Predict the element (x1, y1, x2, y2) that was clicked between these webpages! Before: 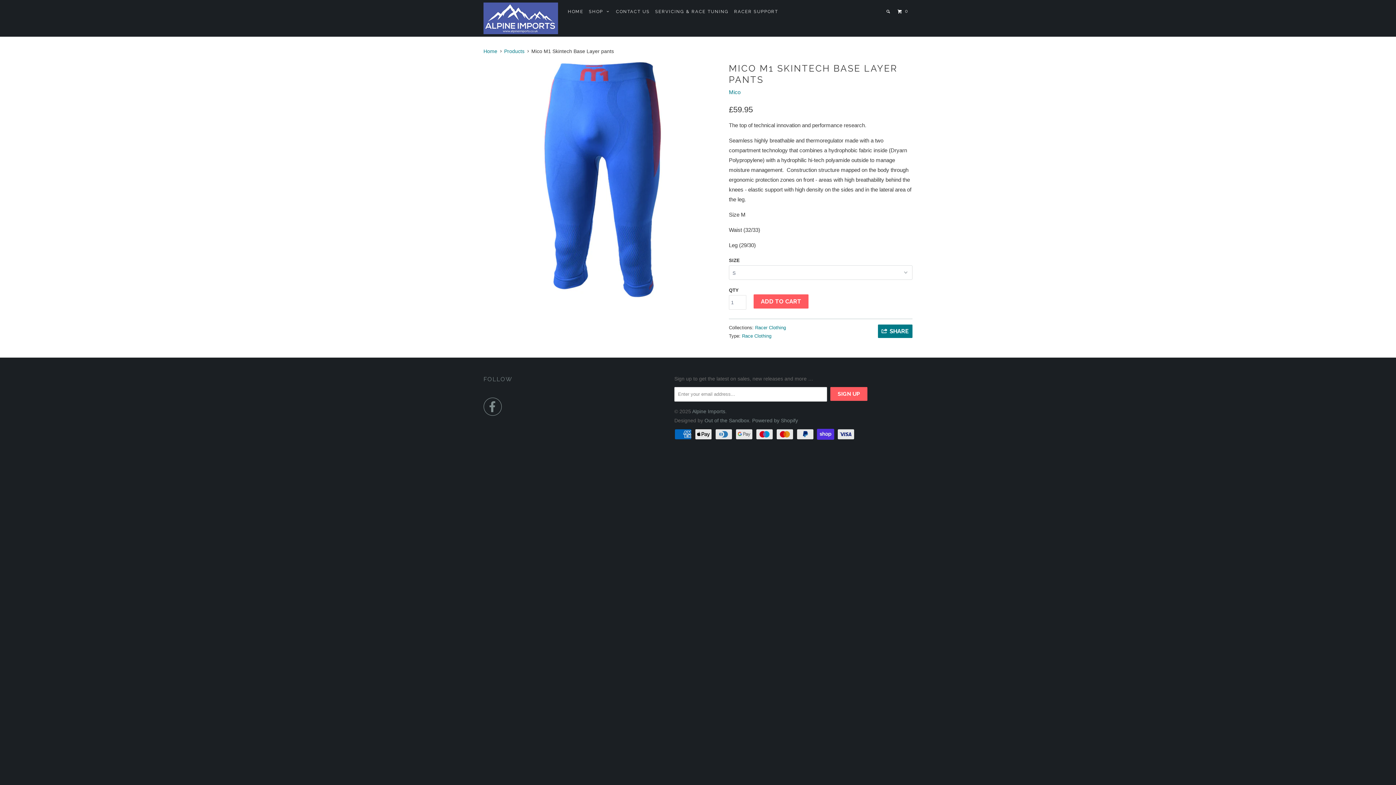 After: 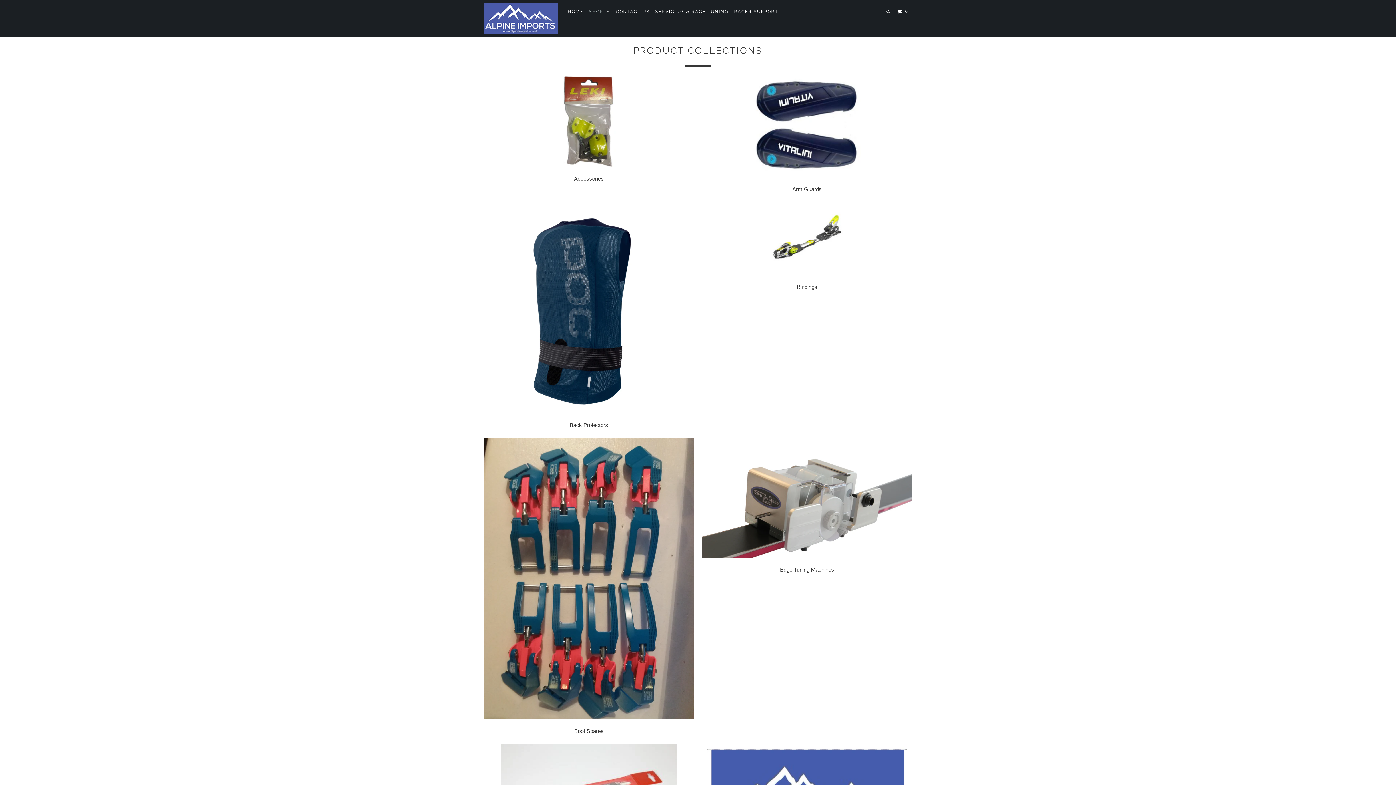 Action: label: SHOP   bbox: (587, 5, 612, 17)